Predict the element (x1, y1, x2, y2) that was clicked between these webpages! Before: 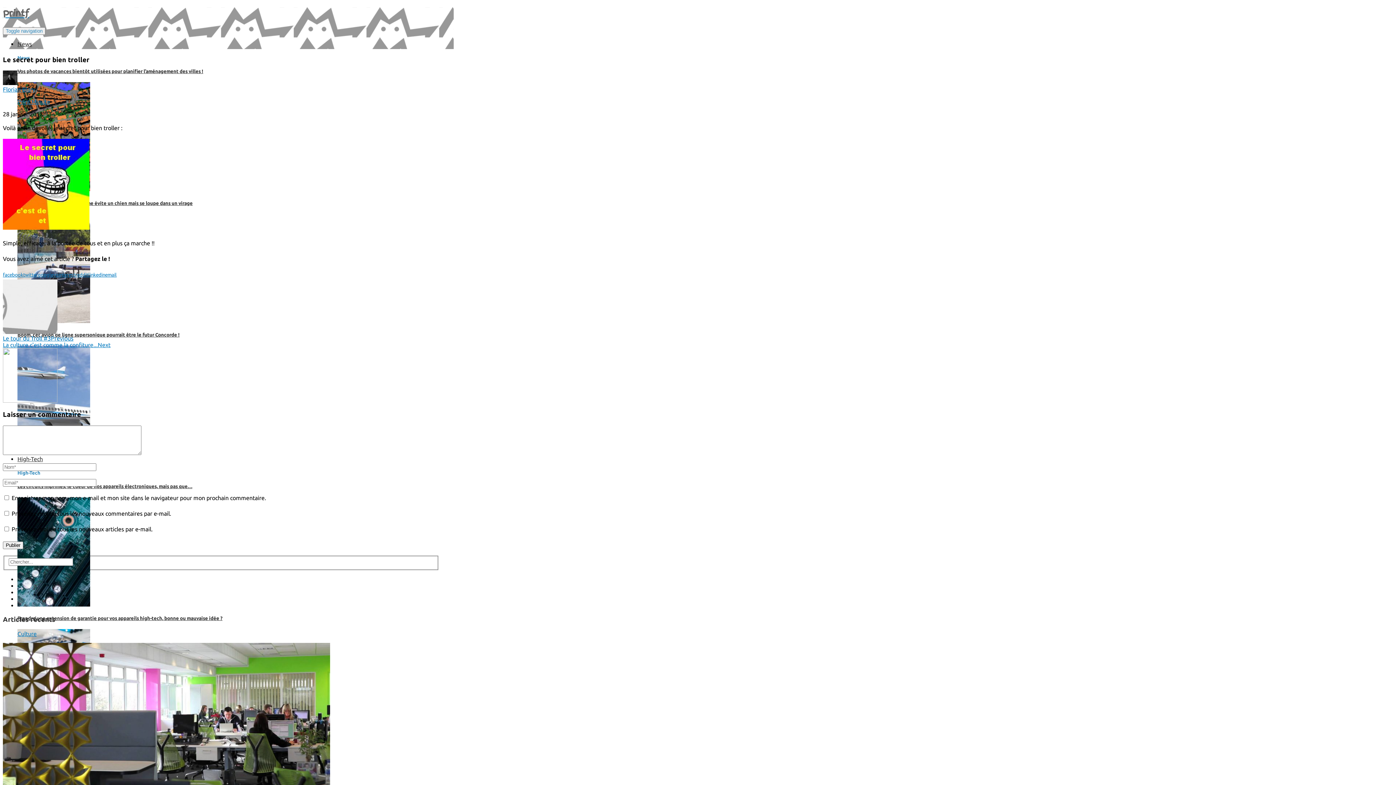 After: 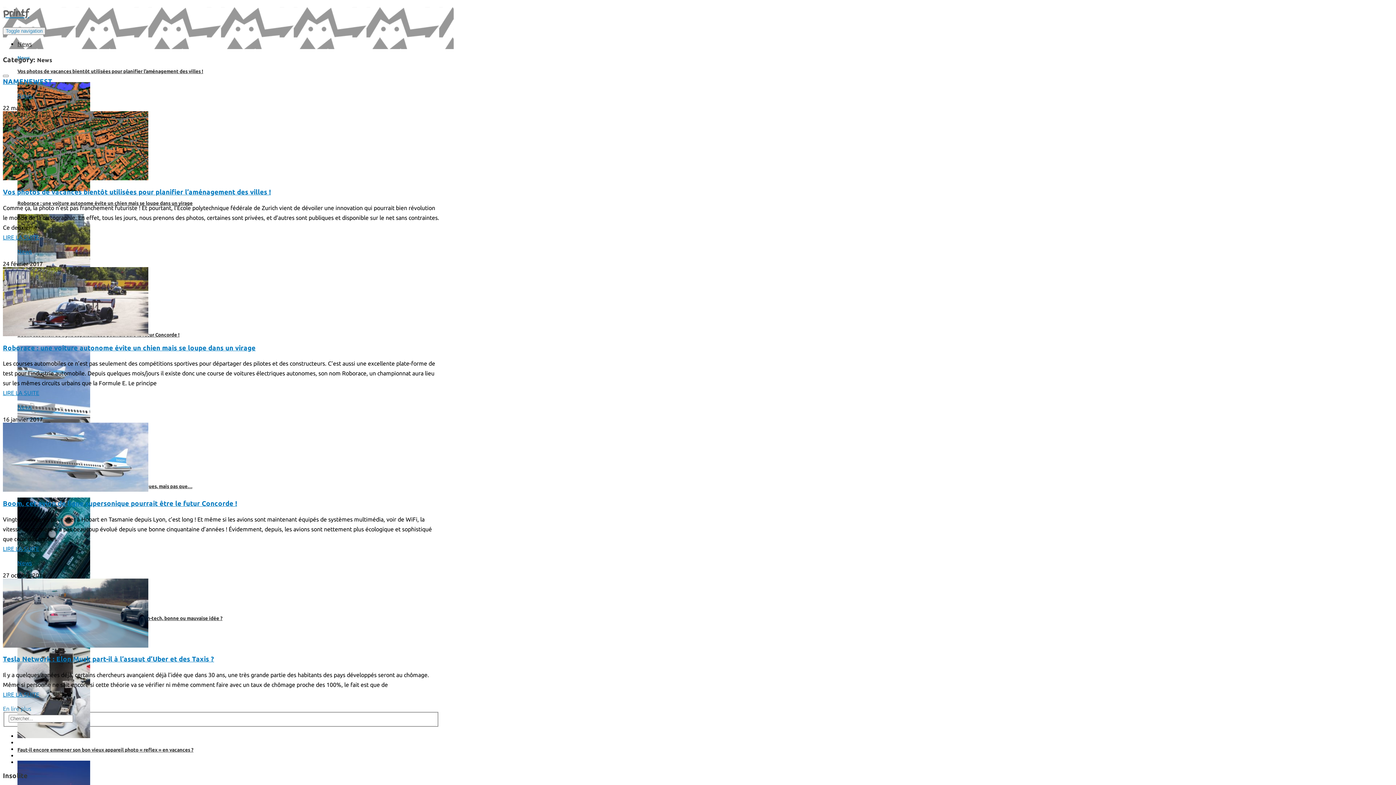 Action: bbox: (17, 40, 32, 47) label: News